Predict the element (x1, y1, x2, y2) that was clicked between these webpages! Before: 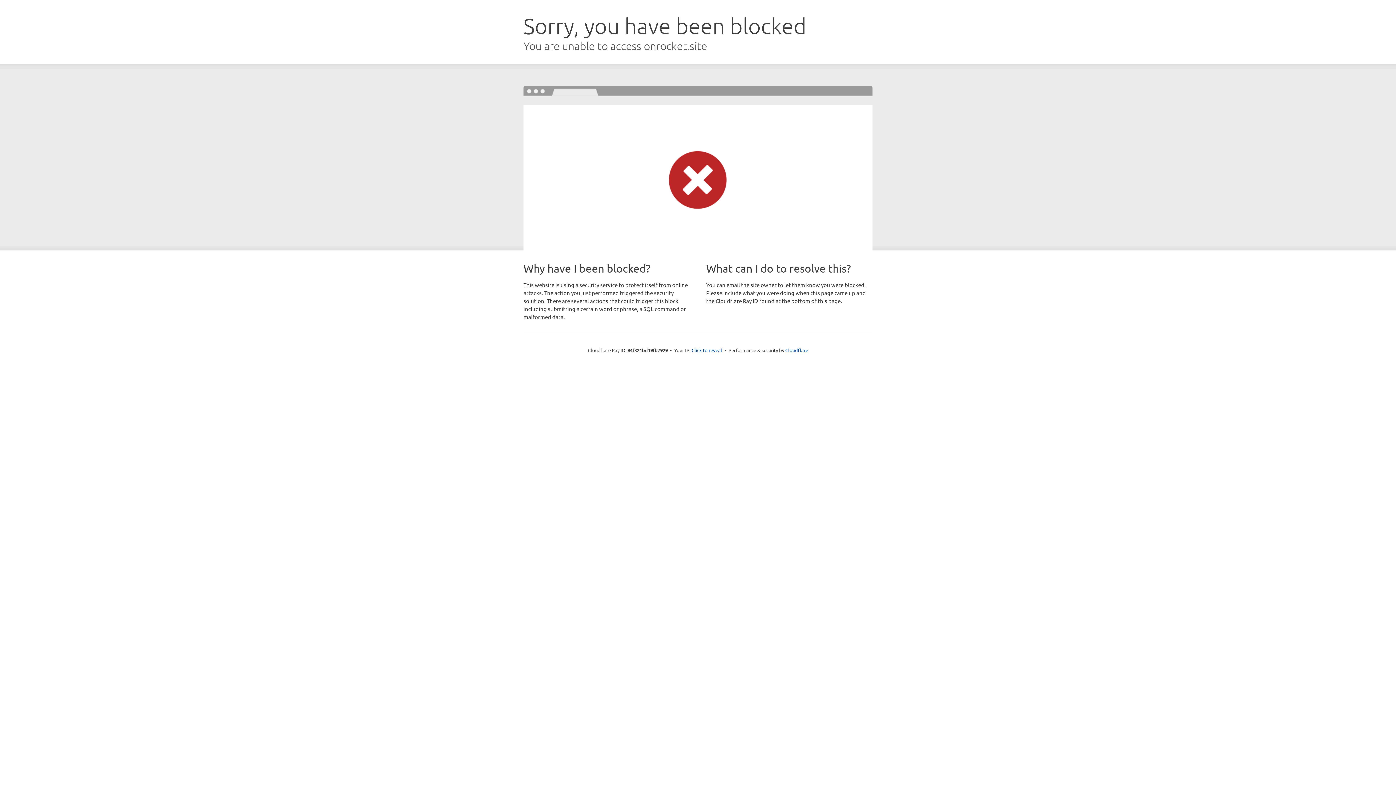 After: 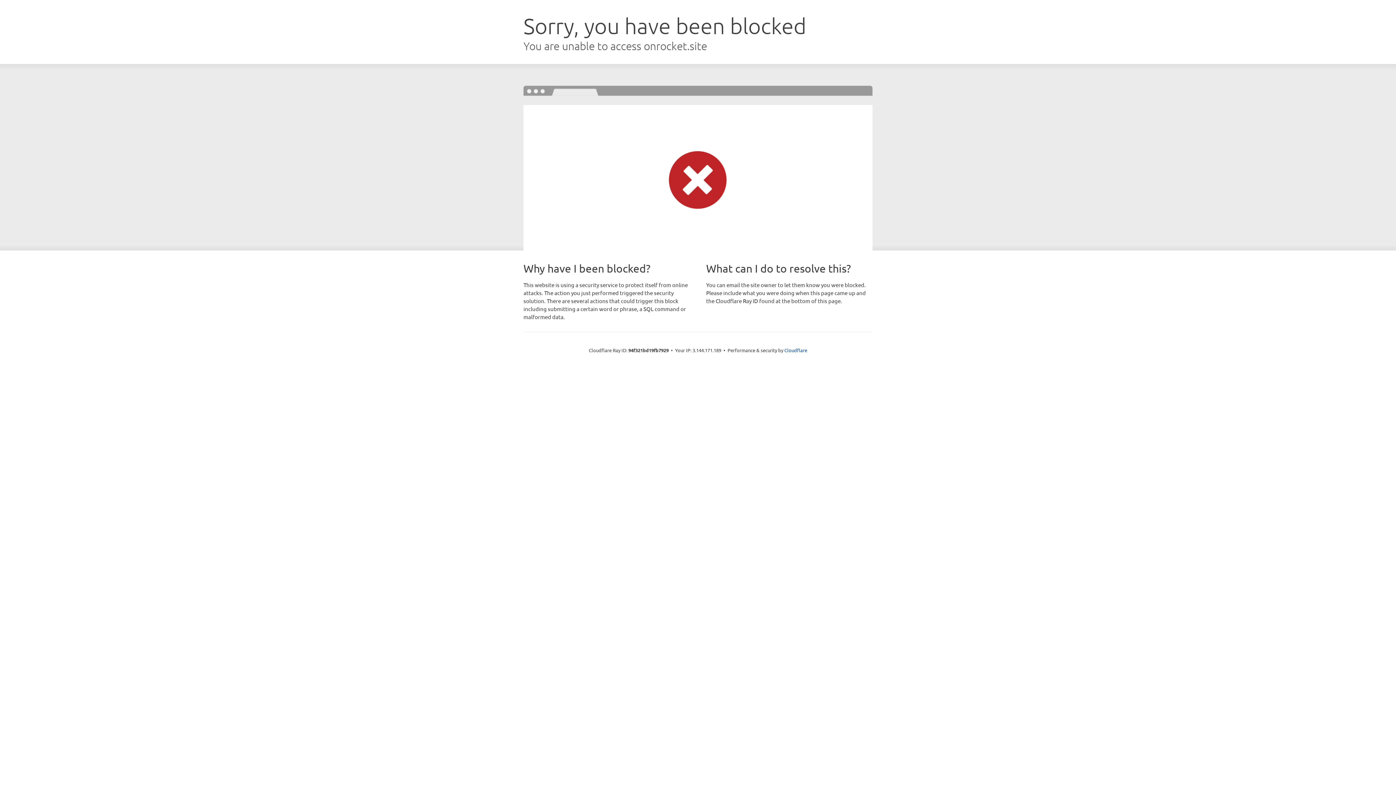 Action: label: Click to reveal bbox: (691, 346, 722, 353)